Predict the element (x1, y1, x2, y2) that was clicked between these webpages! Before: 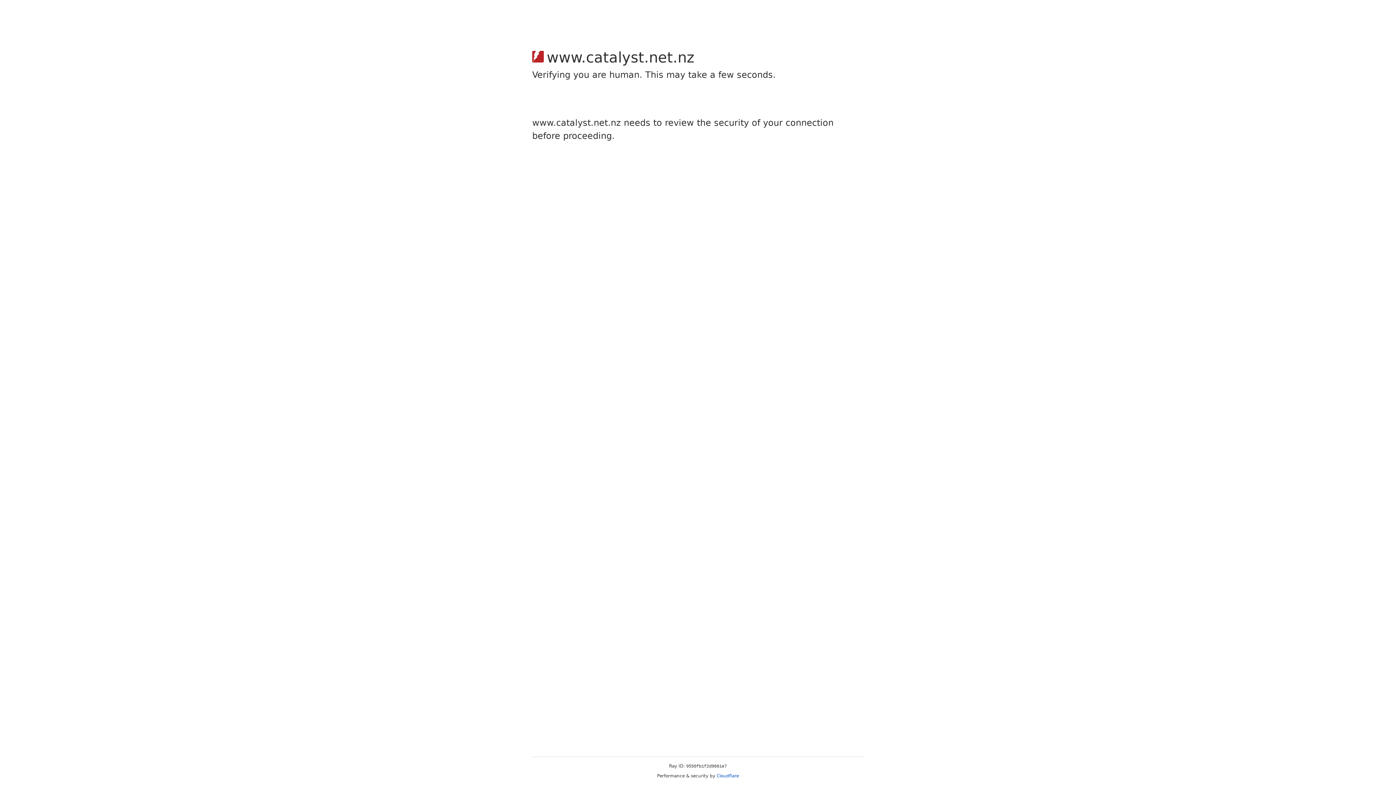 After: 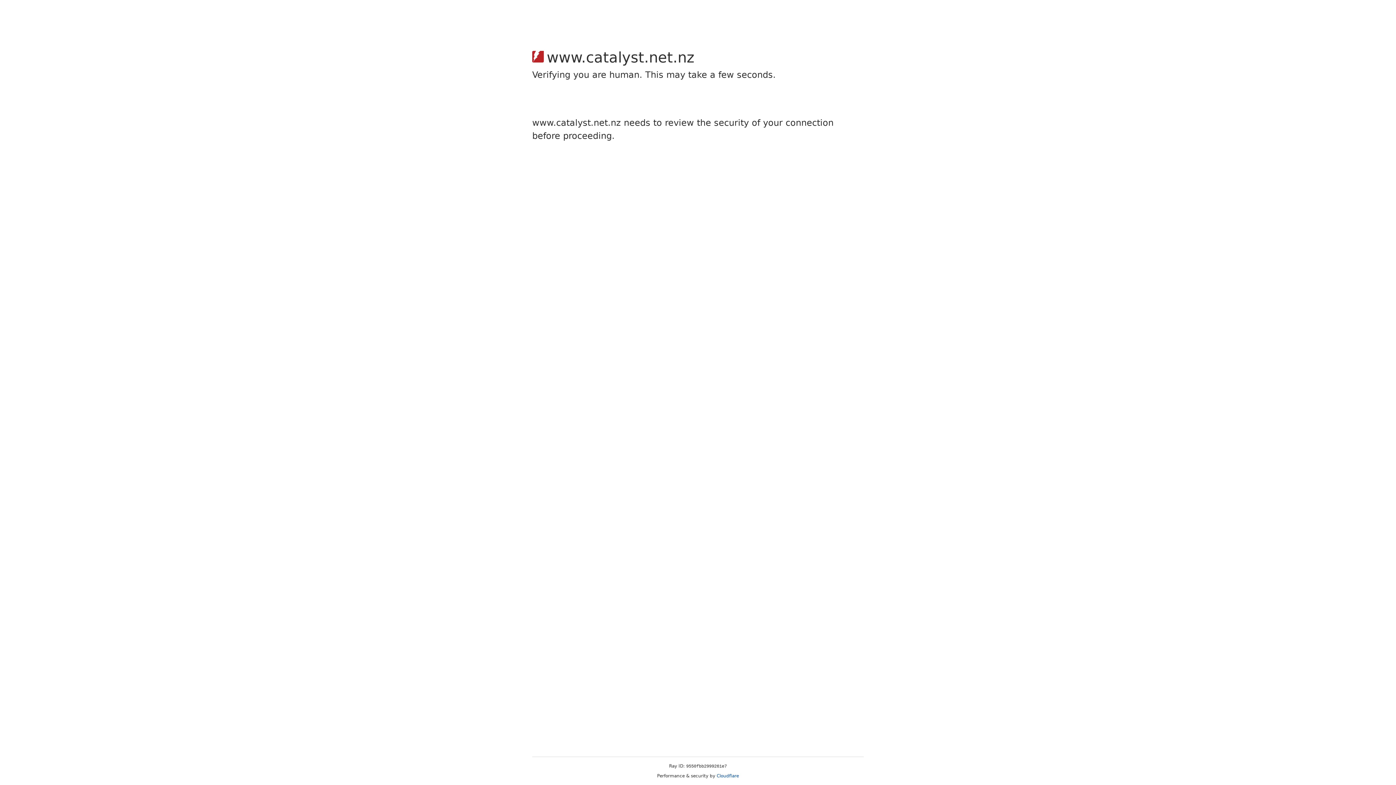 Action: label: Cloudflare bbox: (716, 773, 739, 778)